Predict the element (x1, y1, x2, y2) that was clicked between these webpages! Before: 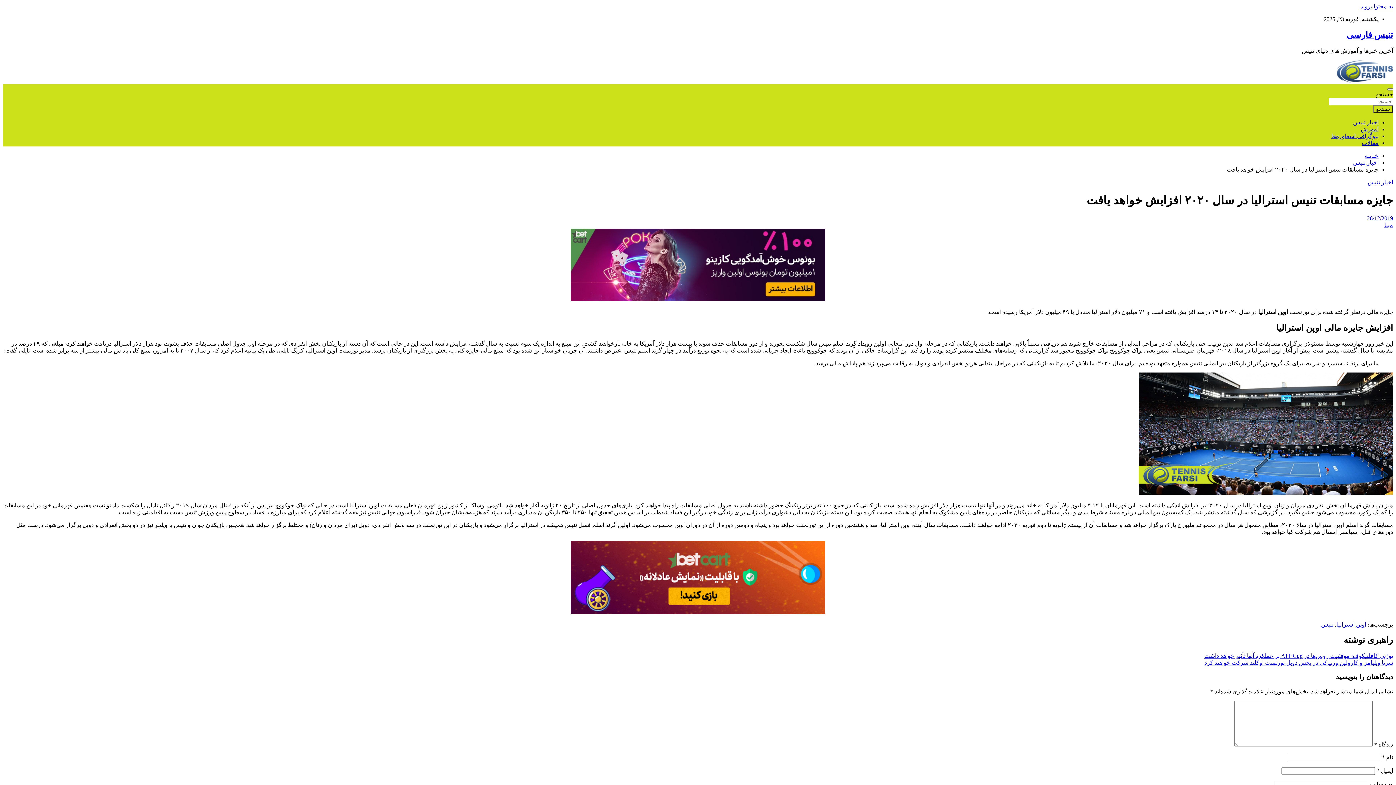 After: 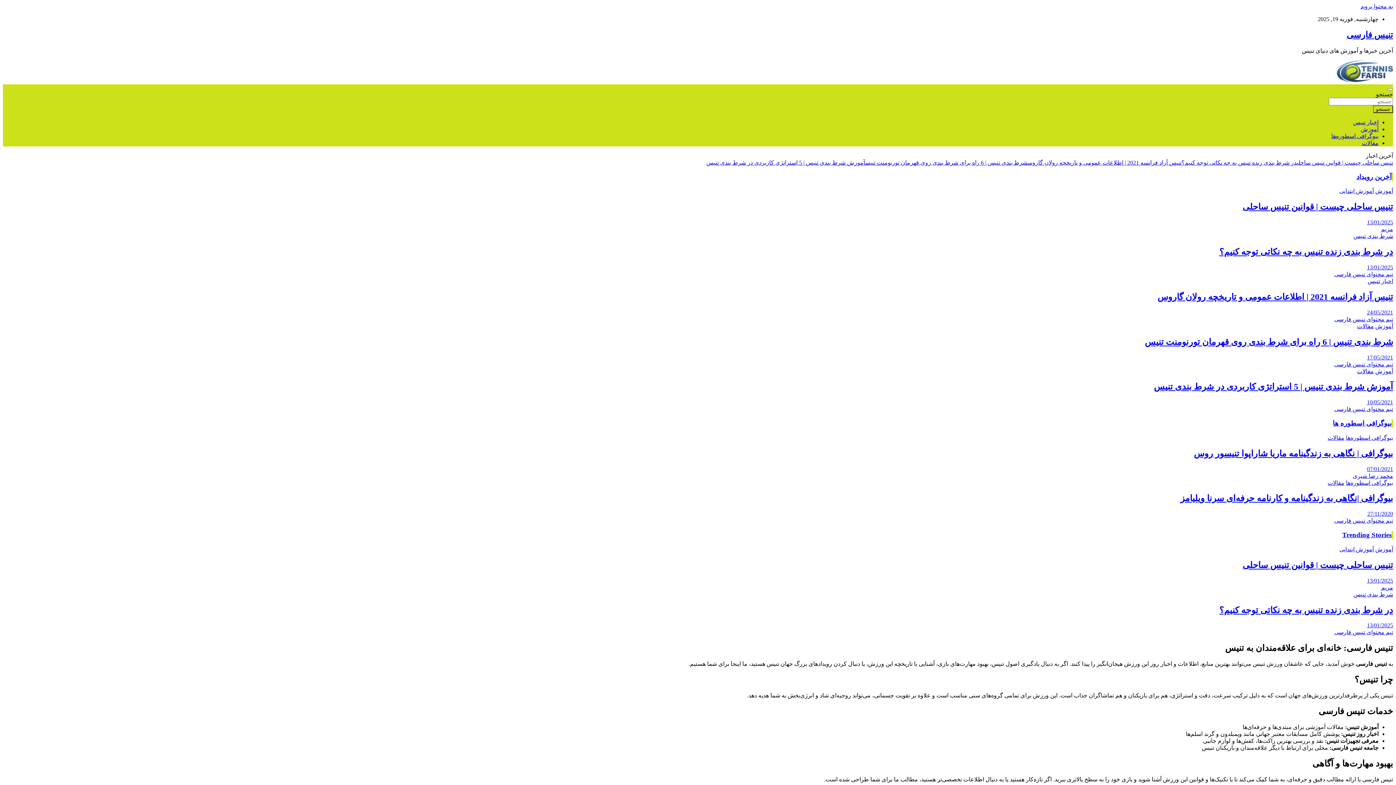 Action: label: تنیس فارسی bbox: (1346, 30, 1393, 39)